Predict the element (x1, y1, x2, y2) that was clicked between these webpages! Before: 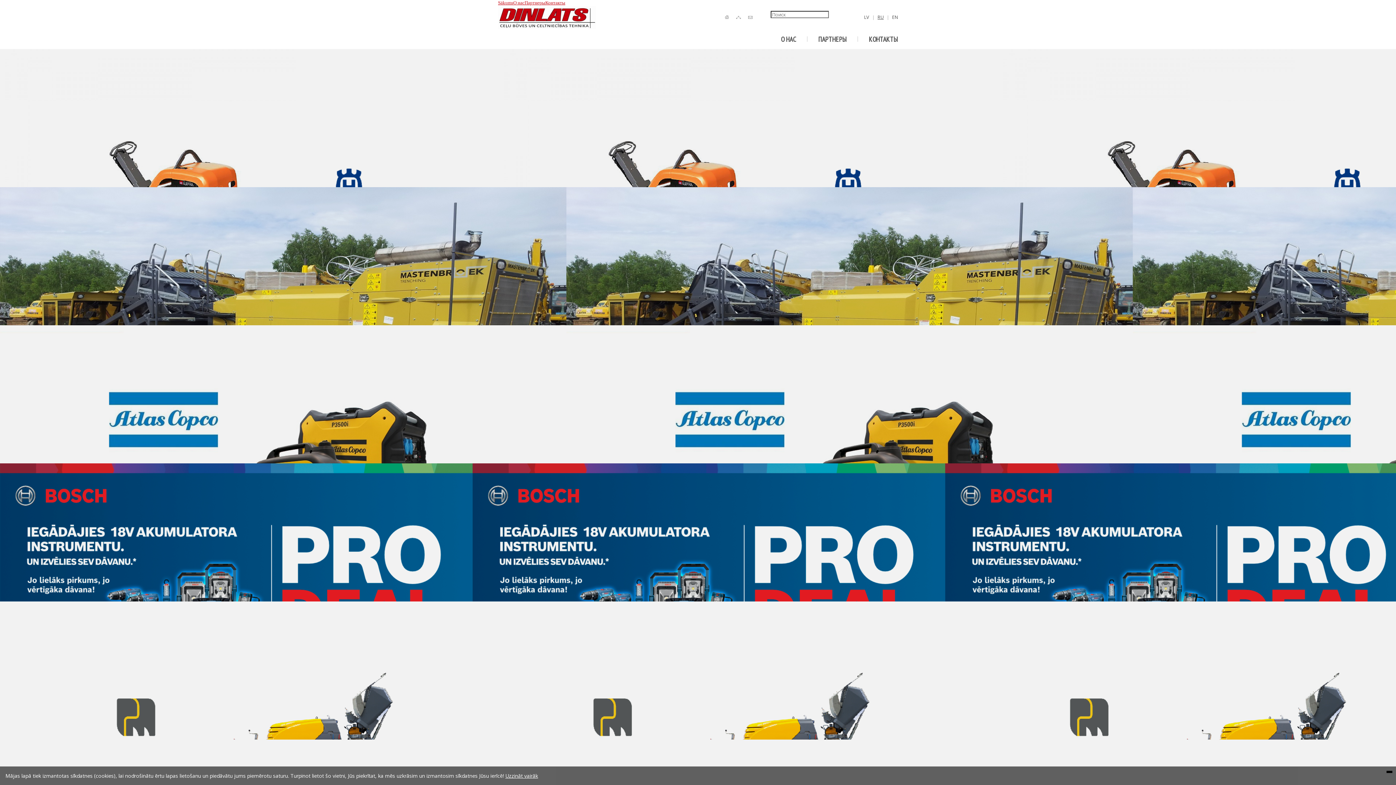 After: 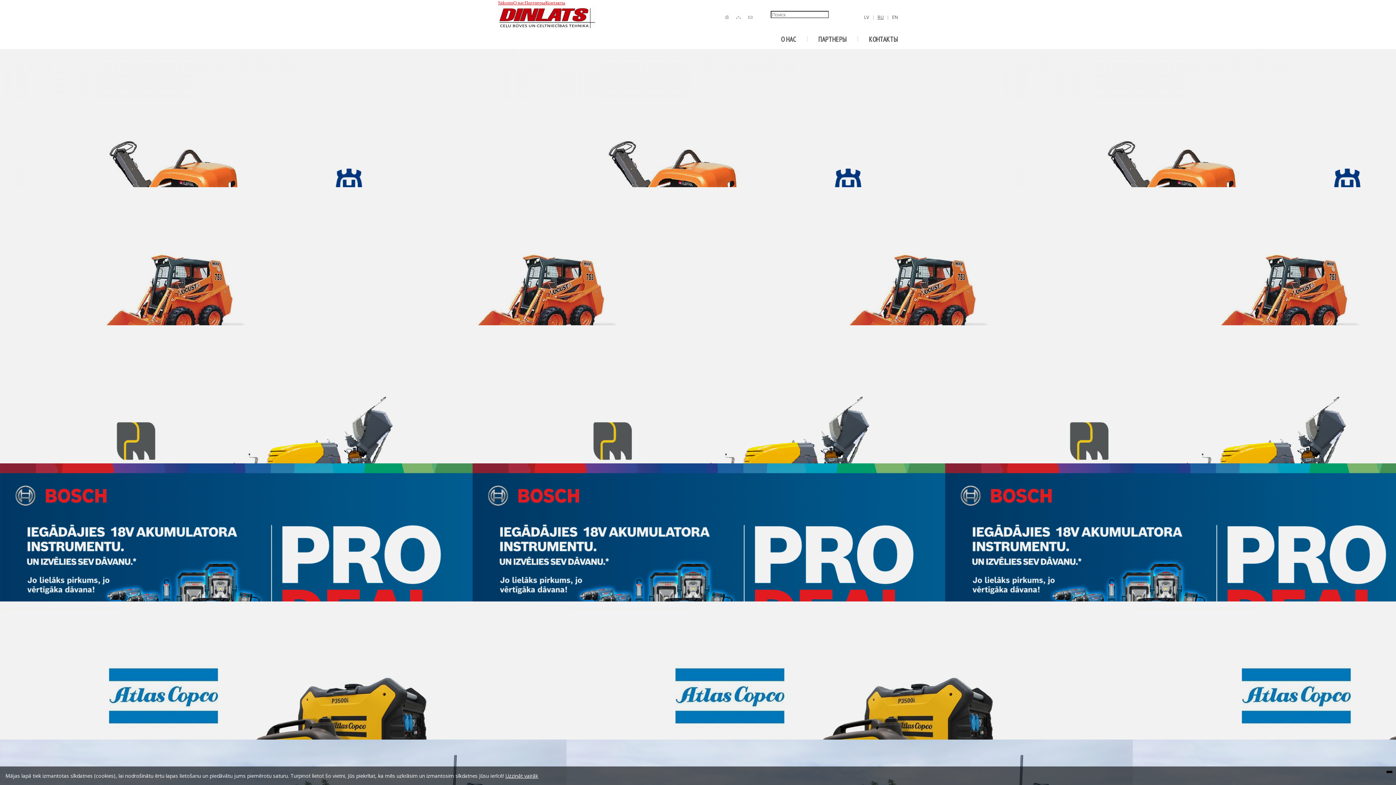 Action: bbox: (498, 5, 596, 30)